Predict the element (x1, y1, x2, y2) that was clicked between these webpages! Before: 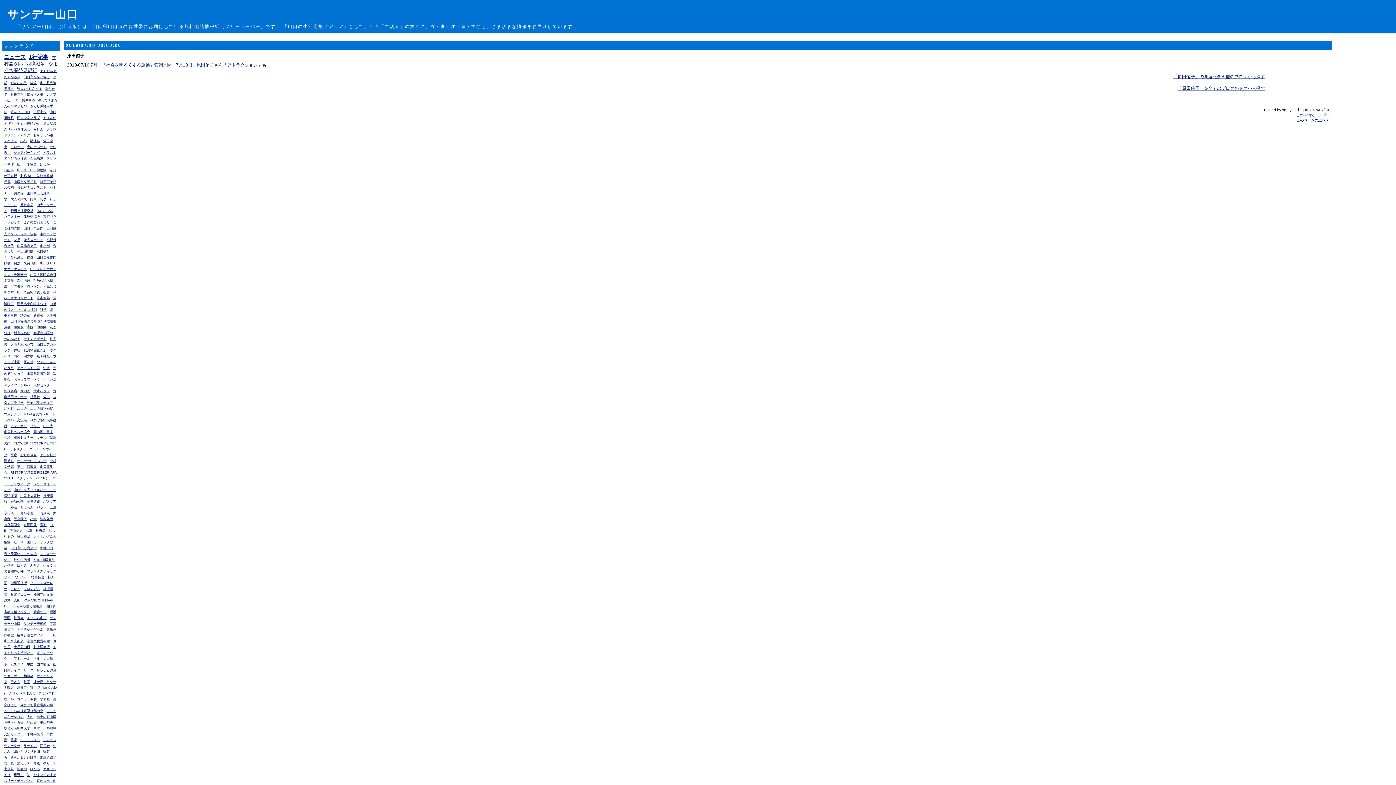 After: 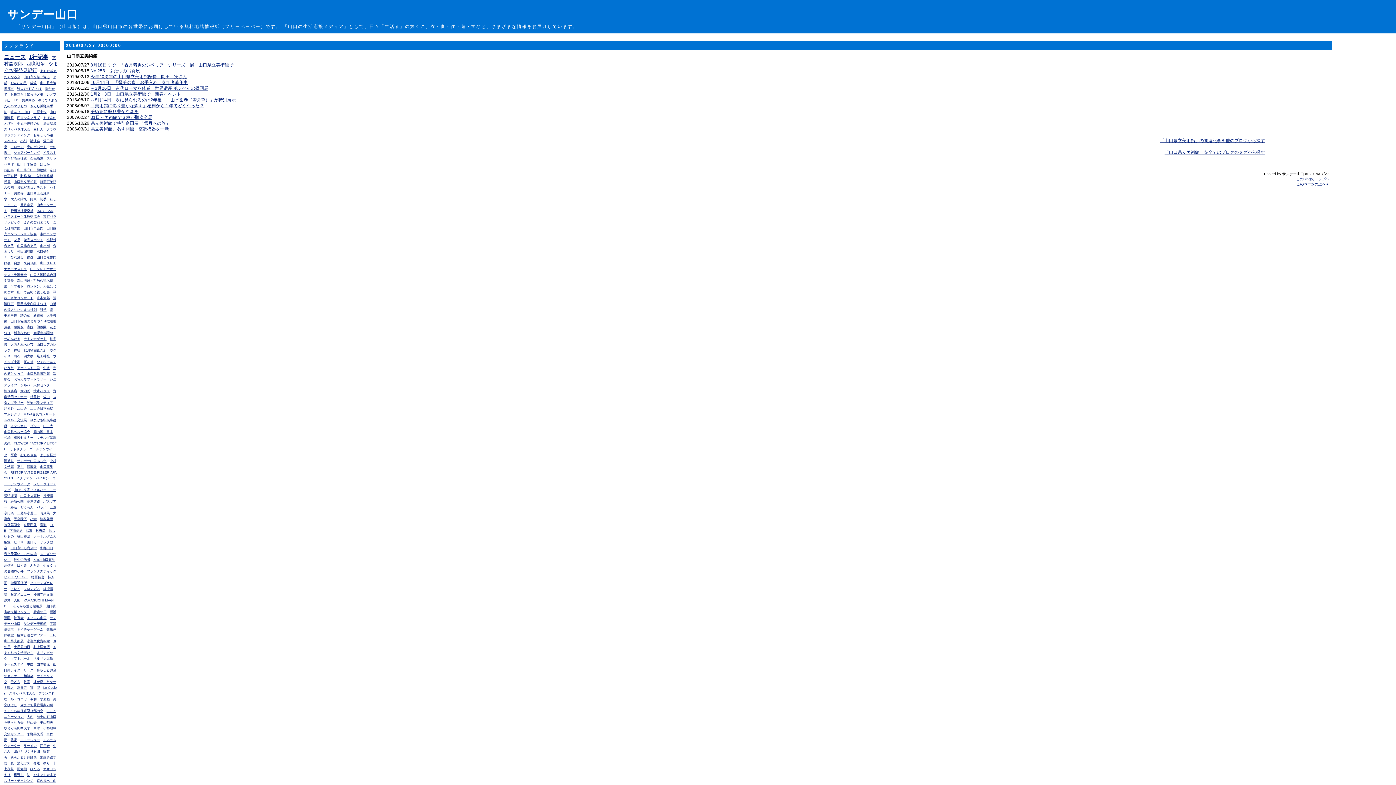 Action: bbox: (13, 178, 36, 184) label: 山口県立美術館